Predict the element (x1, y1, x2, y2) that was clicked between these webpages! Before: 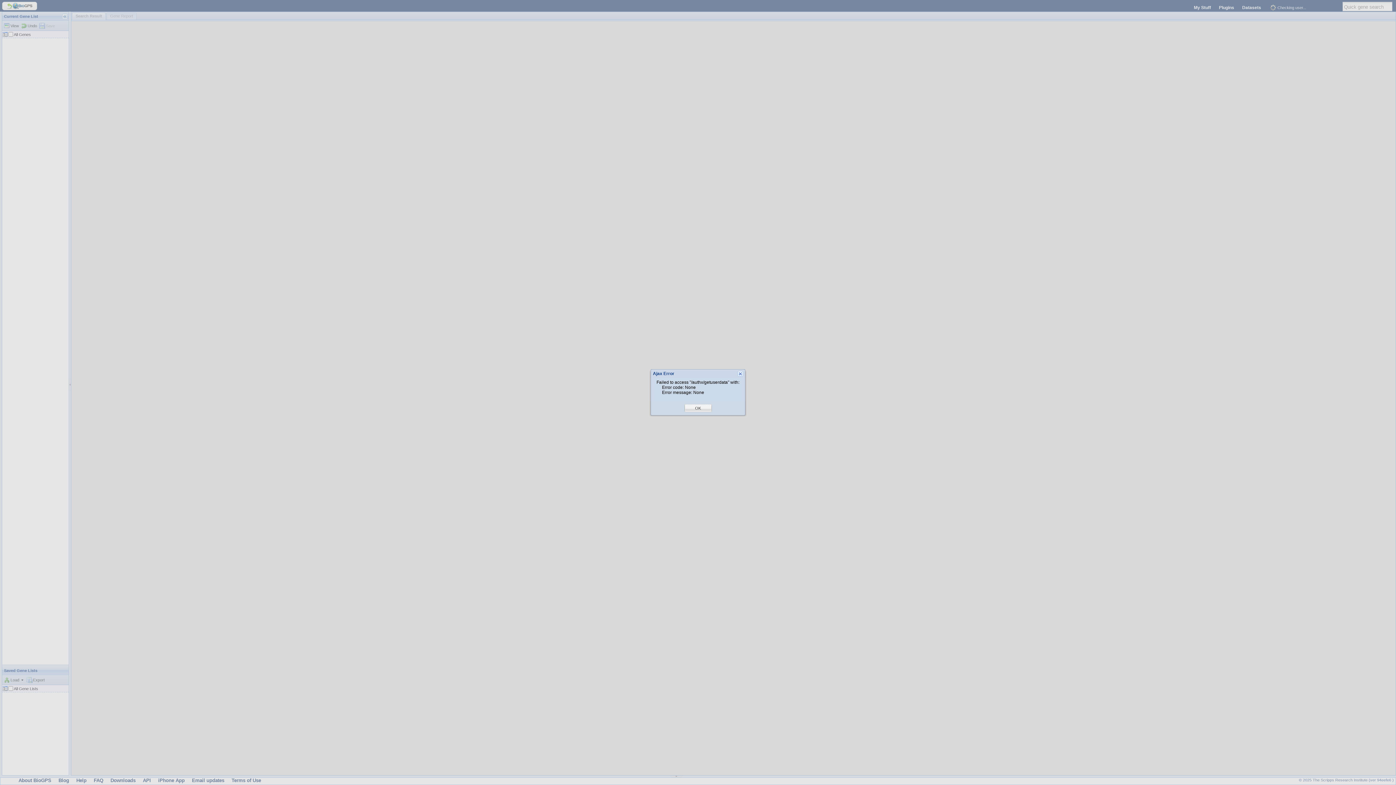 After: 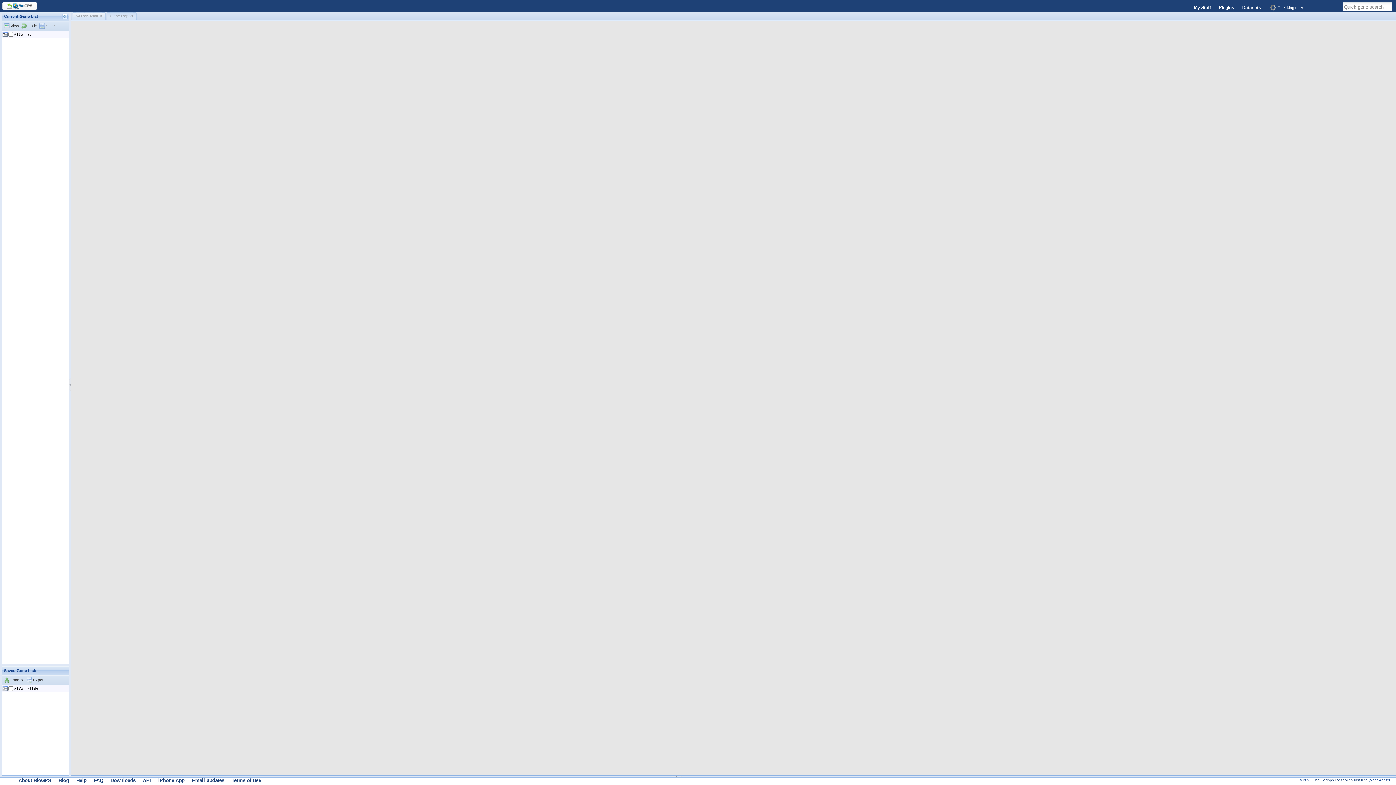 Action: label: OK bbox: (695, 405, 701, 411)